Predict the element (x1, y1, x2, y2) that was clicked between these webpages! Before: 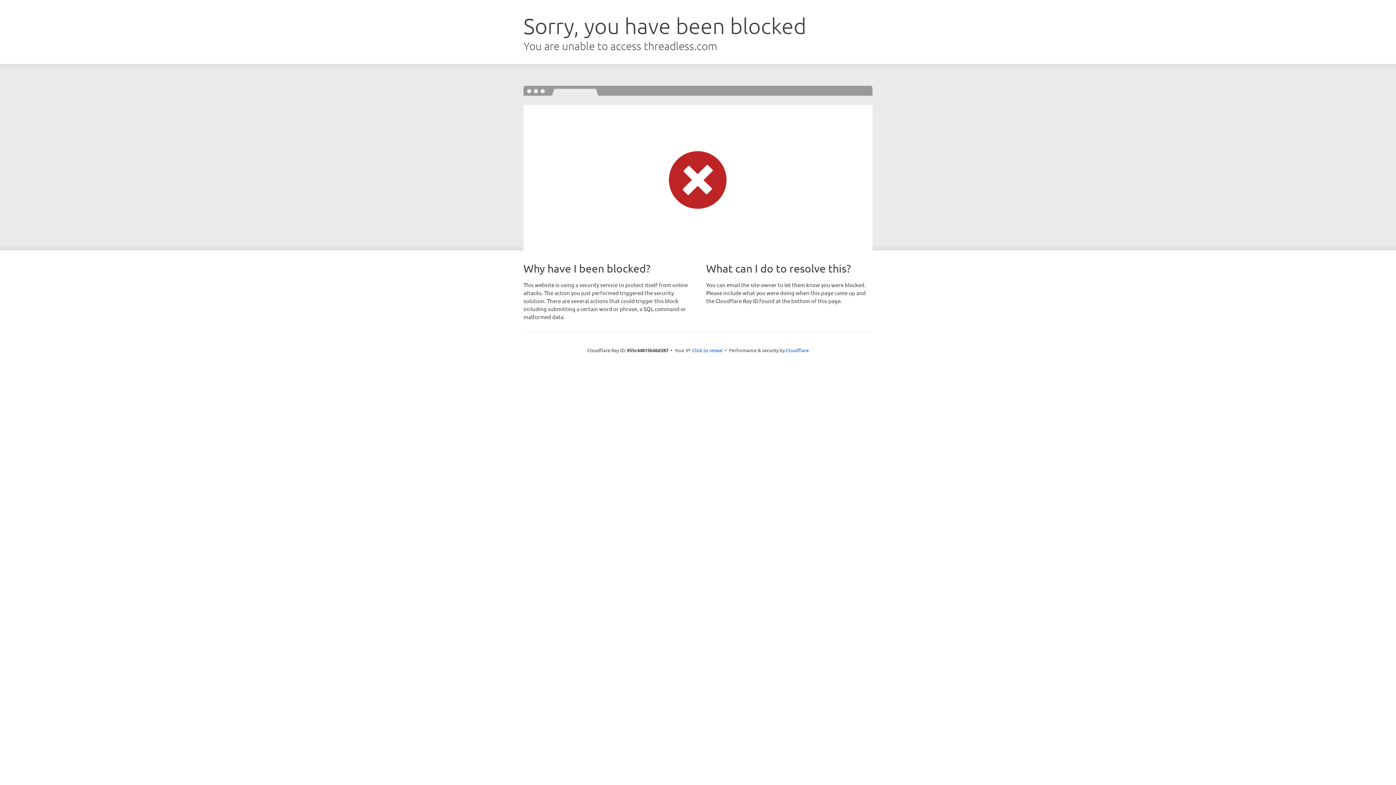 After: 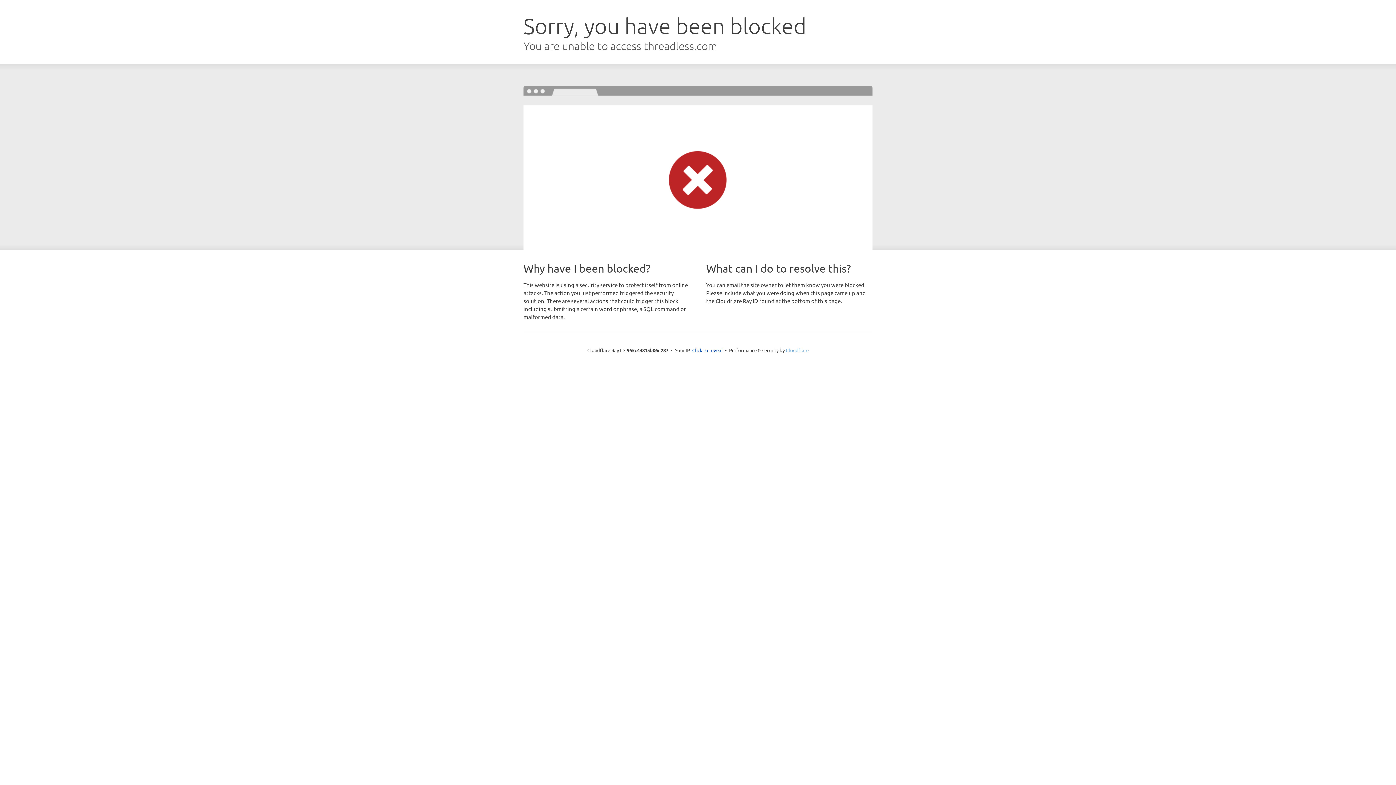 Action: bbox: (786, 347, 808, 353) label: Cloudflare